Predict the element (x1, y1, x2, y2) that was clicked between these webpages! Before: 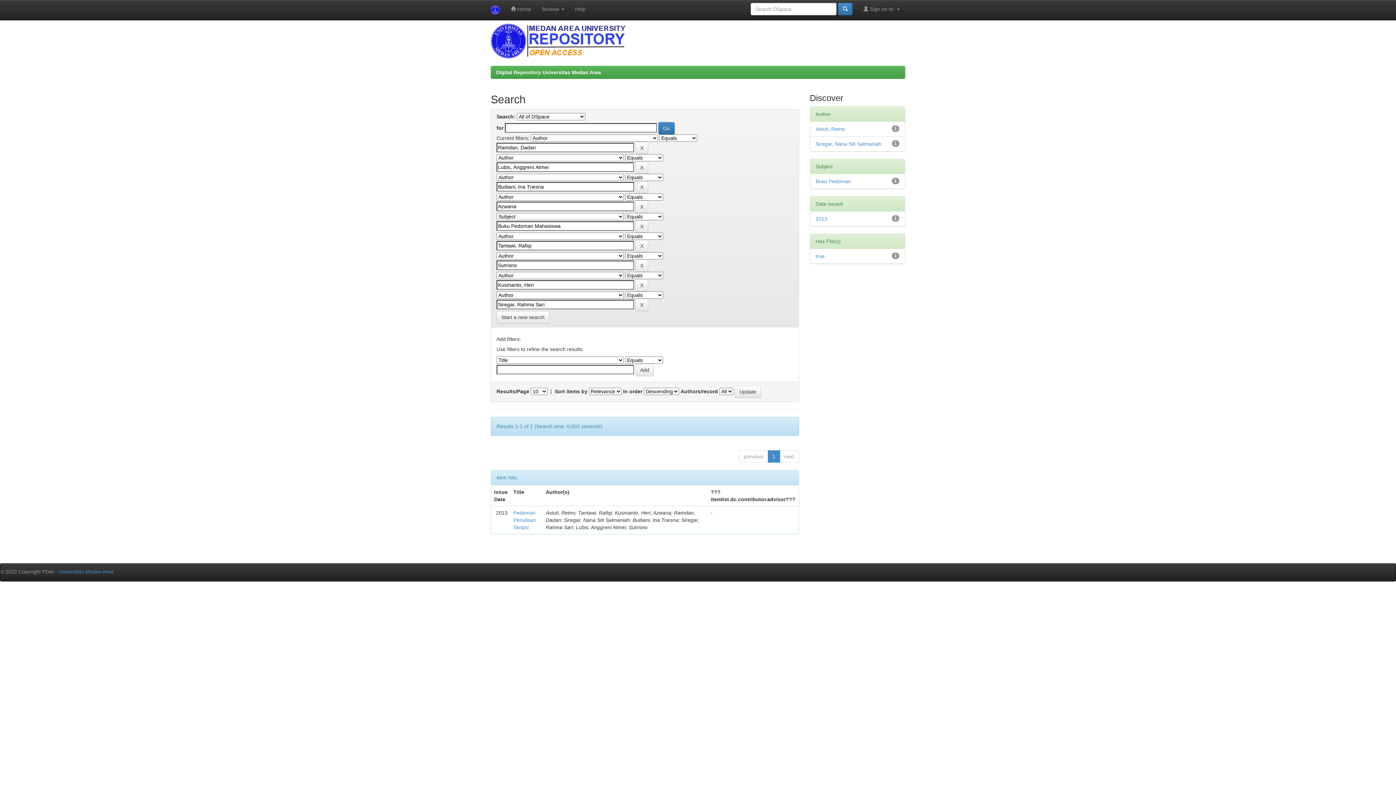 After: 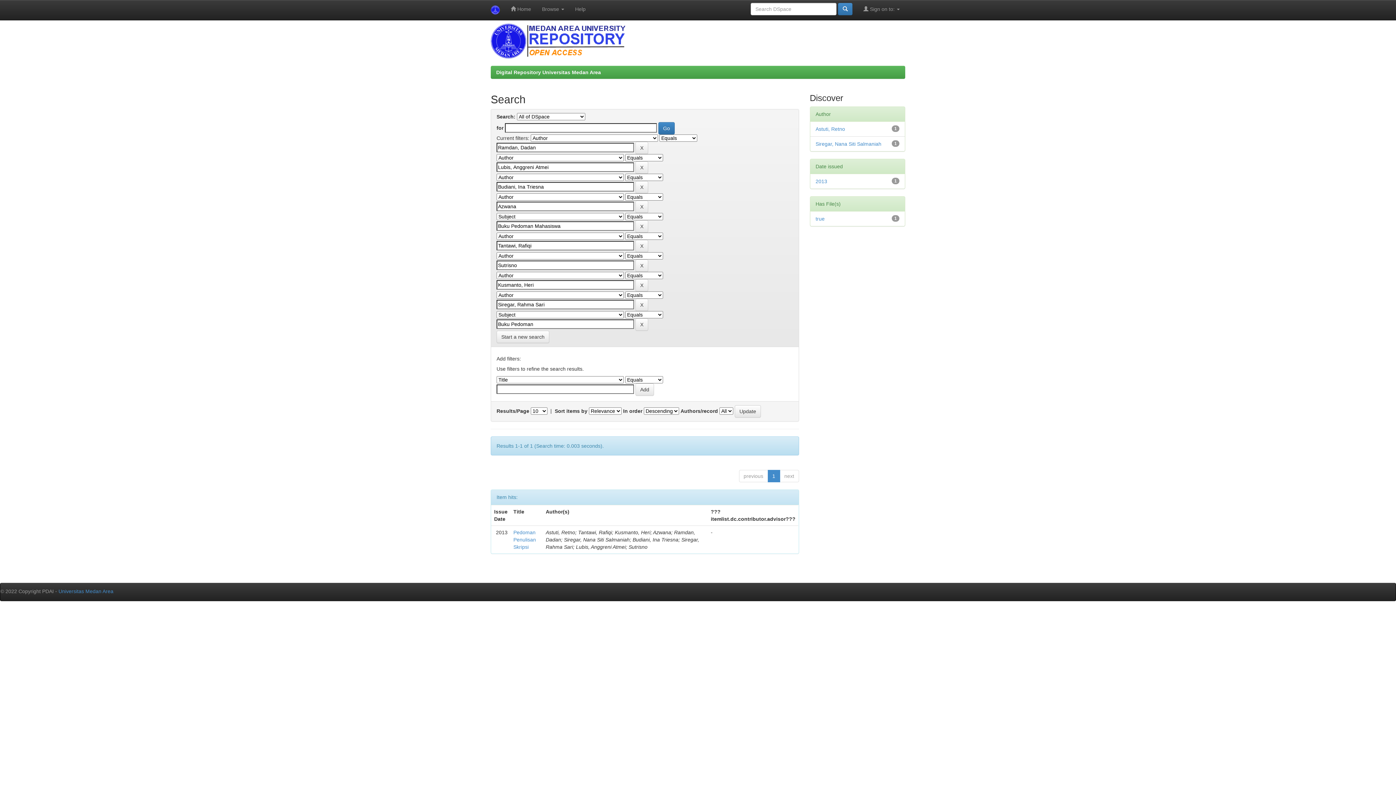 Action: bbox: (815, 178, 851, 184) label: Buku Pedoman